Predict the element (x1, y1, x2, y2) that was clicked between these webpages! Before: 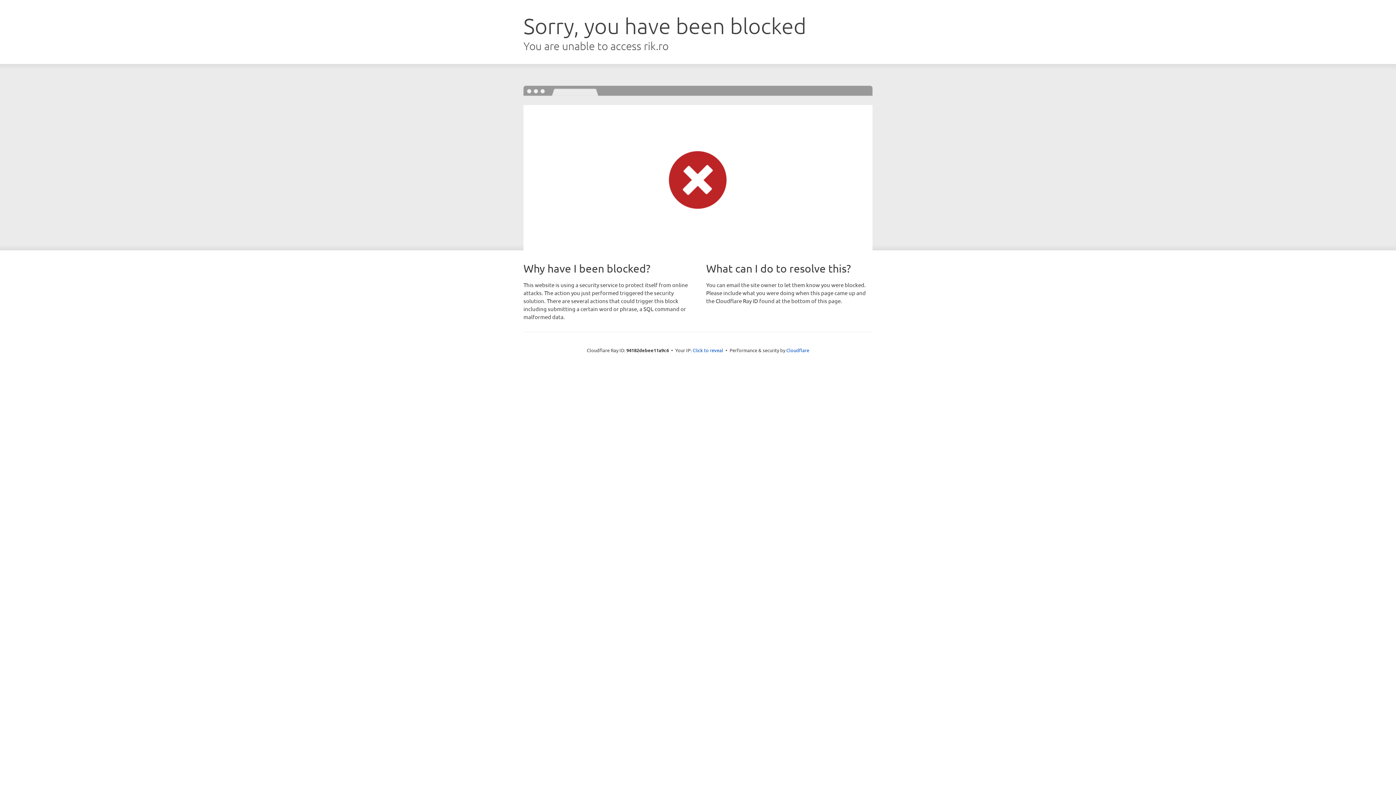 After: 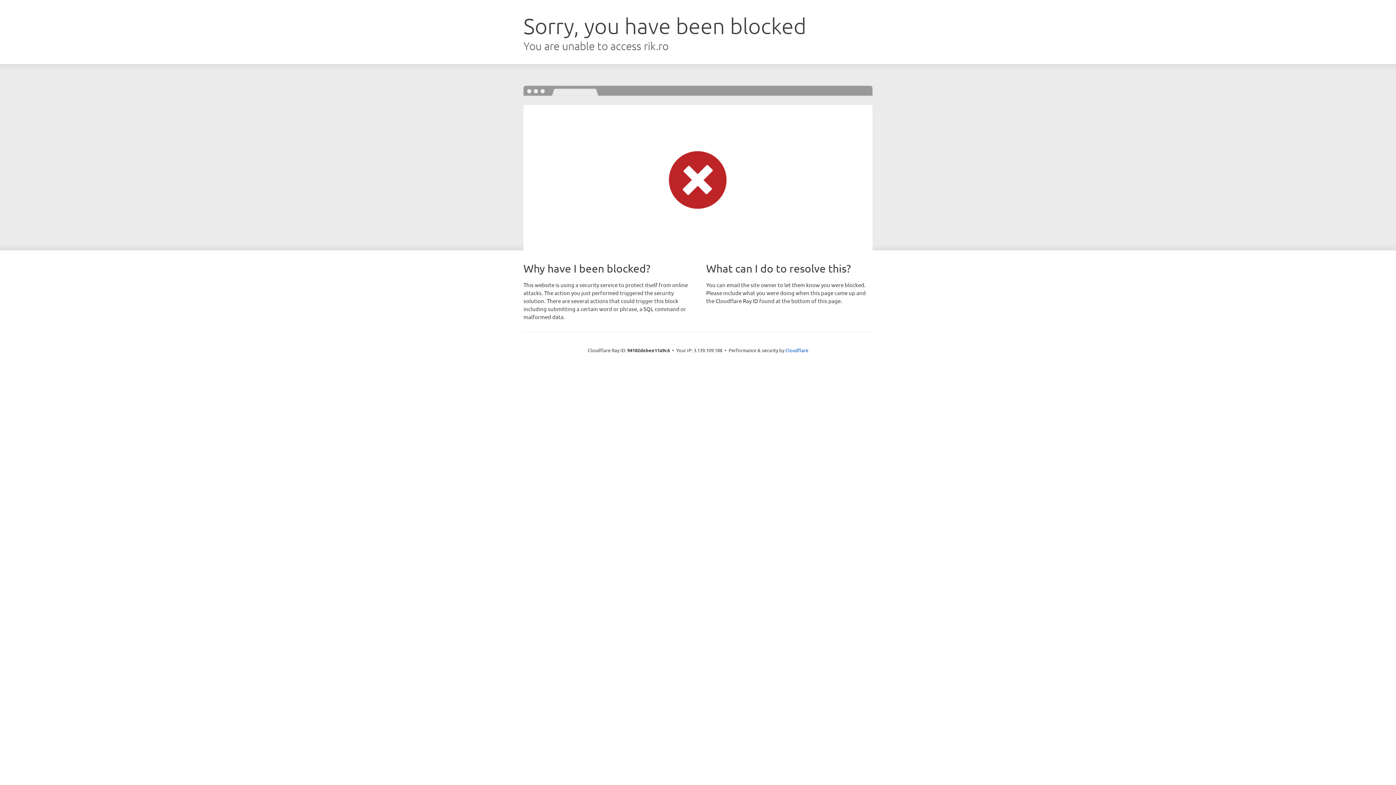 Action: bbox: (692, 346, 723, 353) label: Click to reveal